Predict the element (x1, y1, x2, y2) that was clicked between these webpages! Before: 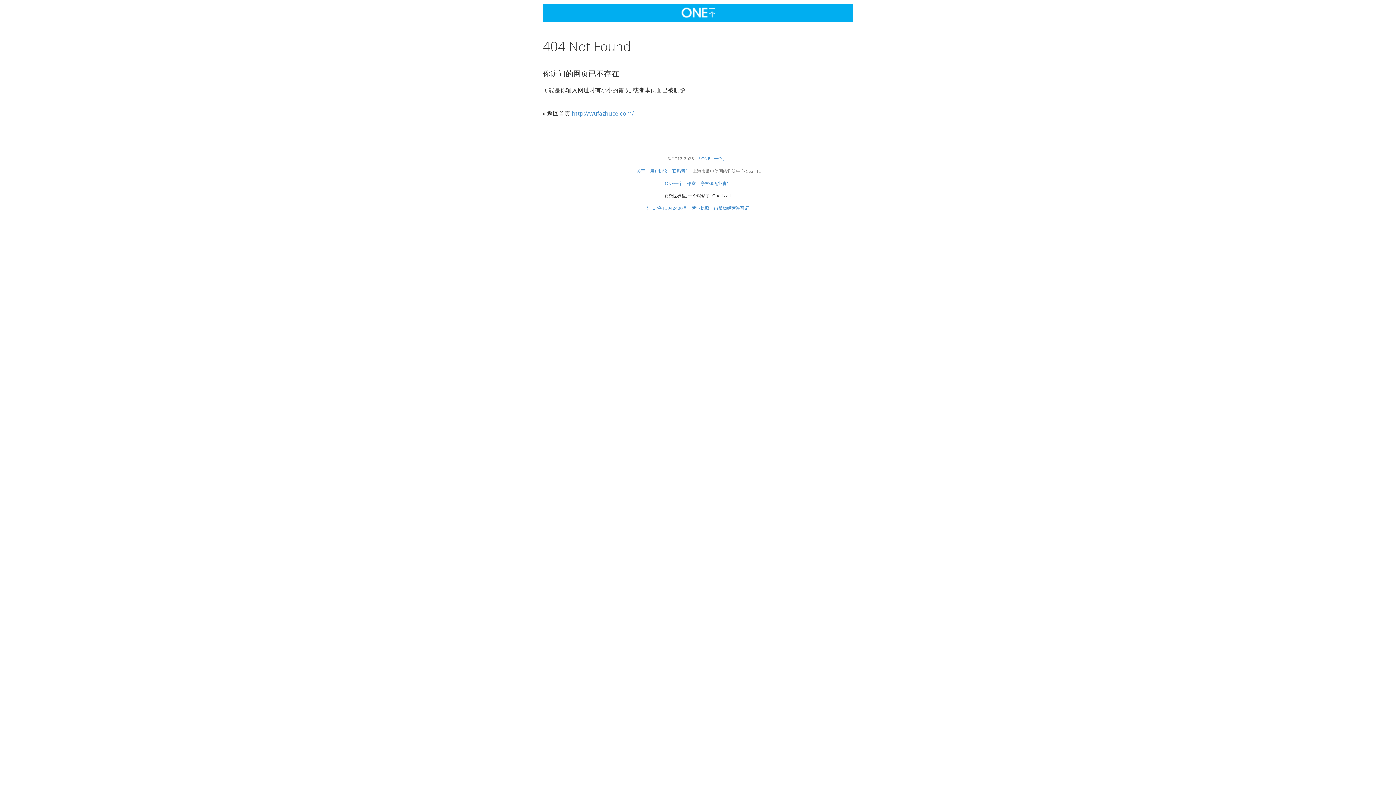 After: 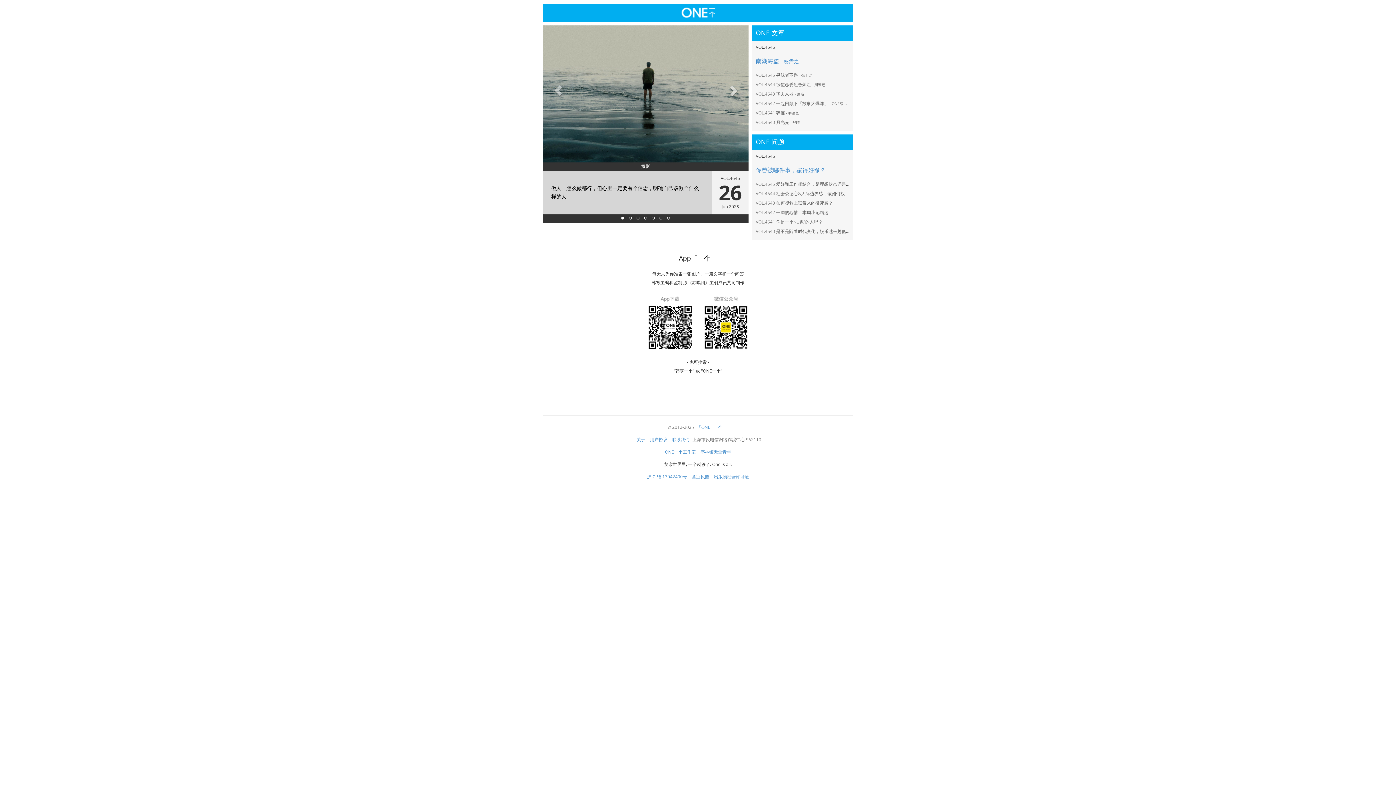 Action: bbox: (697, 156, 726, 161) label: 「ONE · 一个」